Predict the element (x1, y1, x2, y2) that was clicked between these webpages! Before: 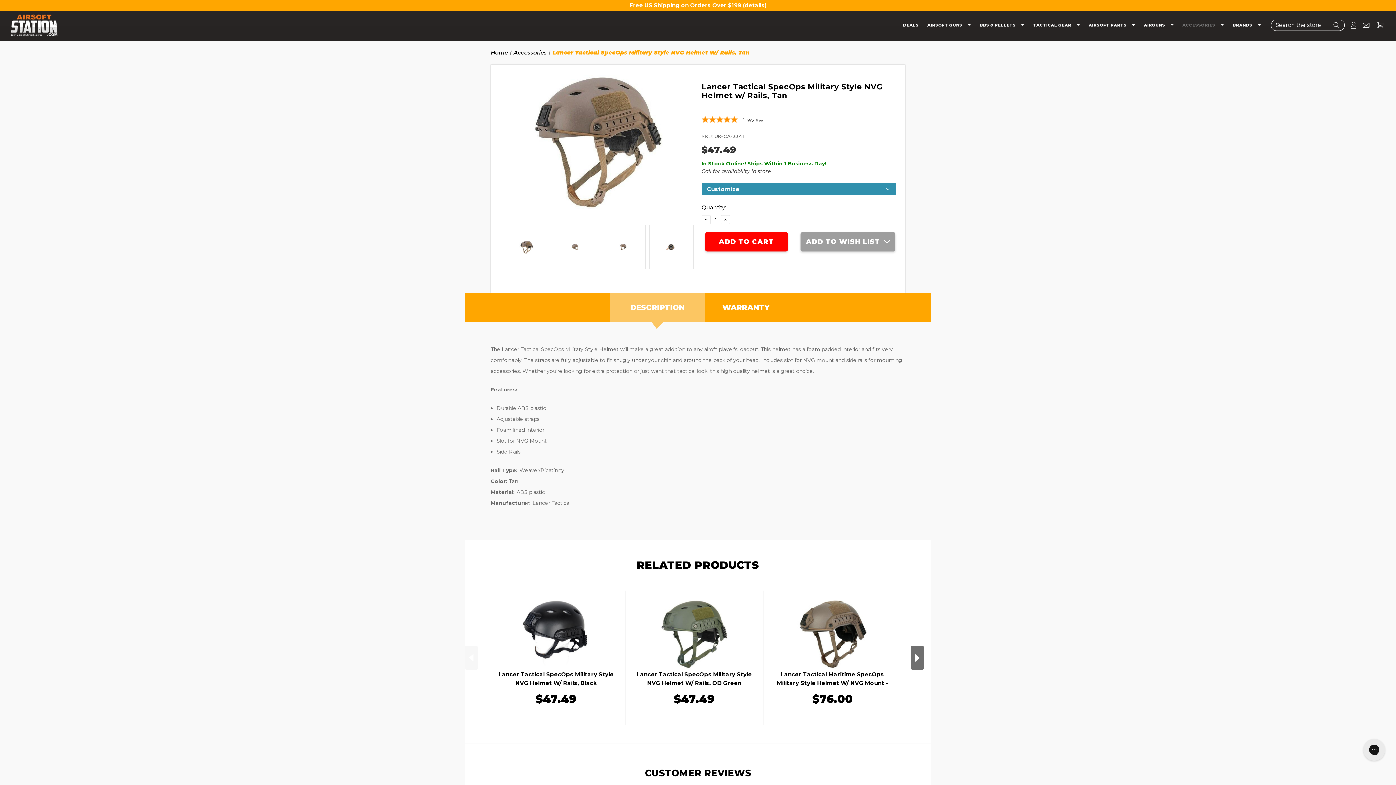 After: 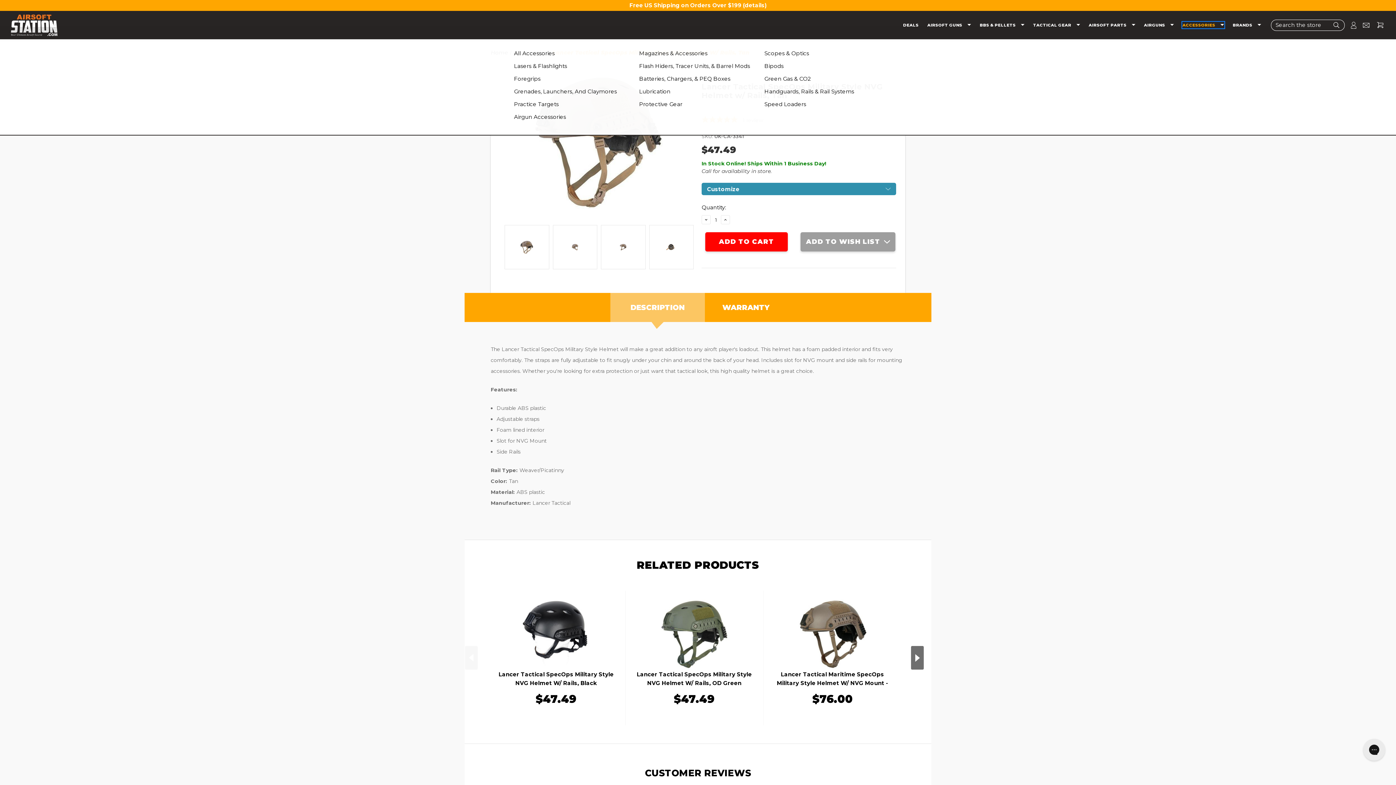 Action: label: Accessories bbox: (1182, 22, 1224, 28)